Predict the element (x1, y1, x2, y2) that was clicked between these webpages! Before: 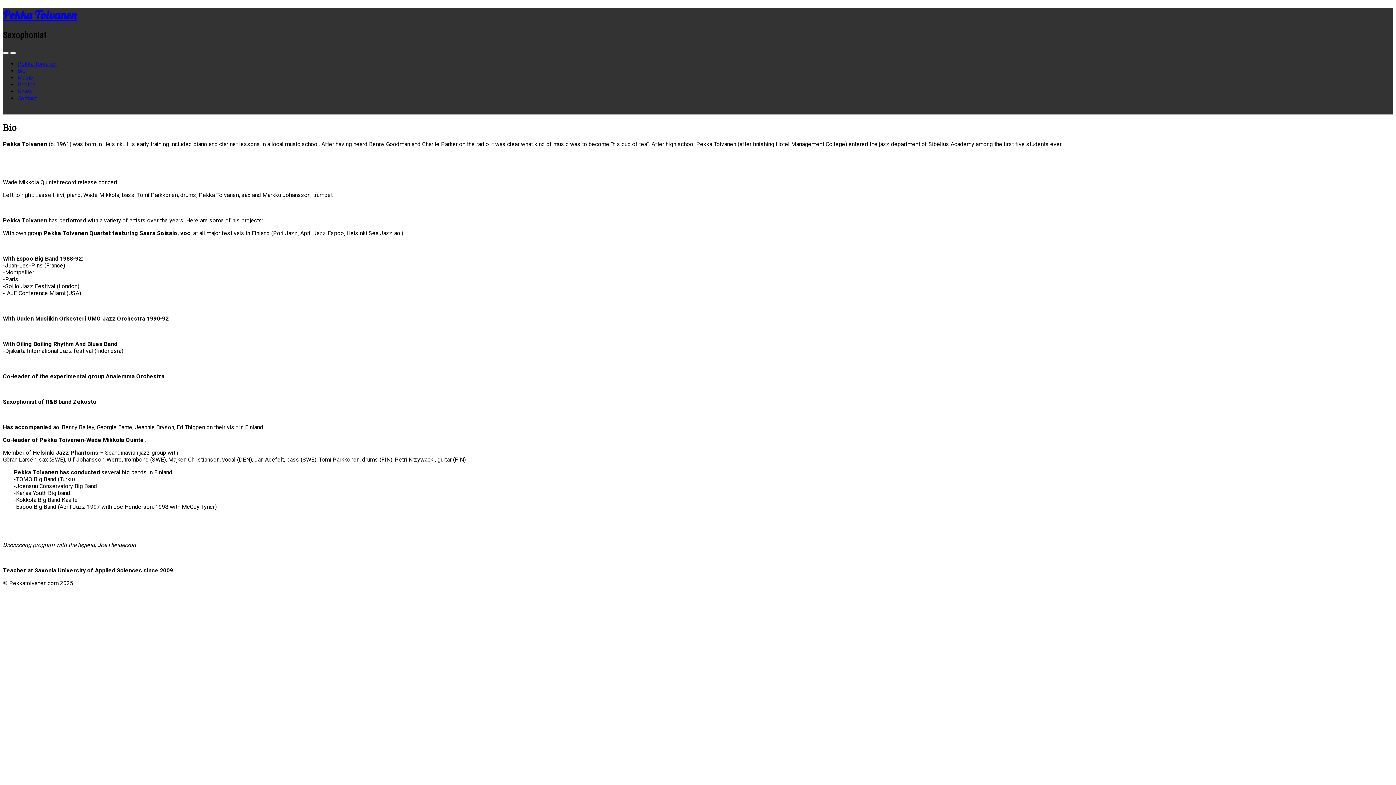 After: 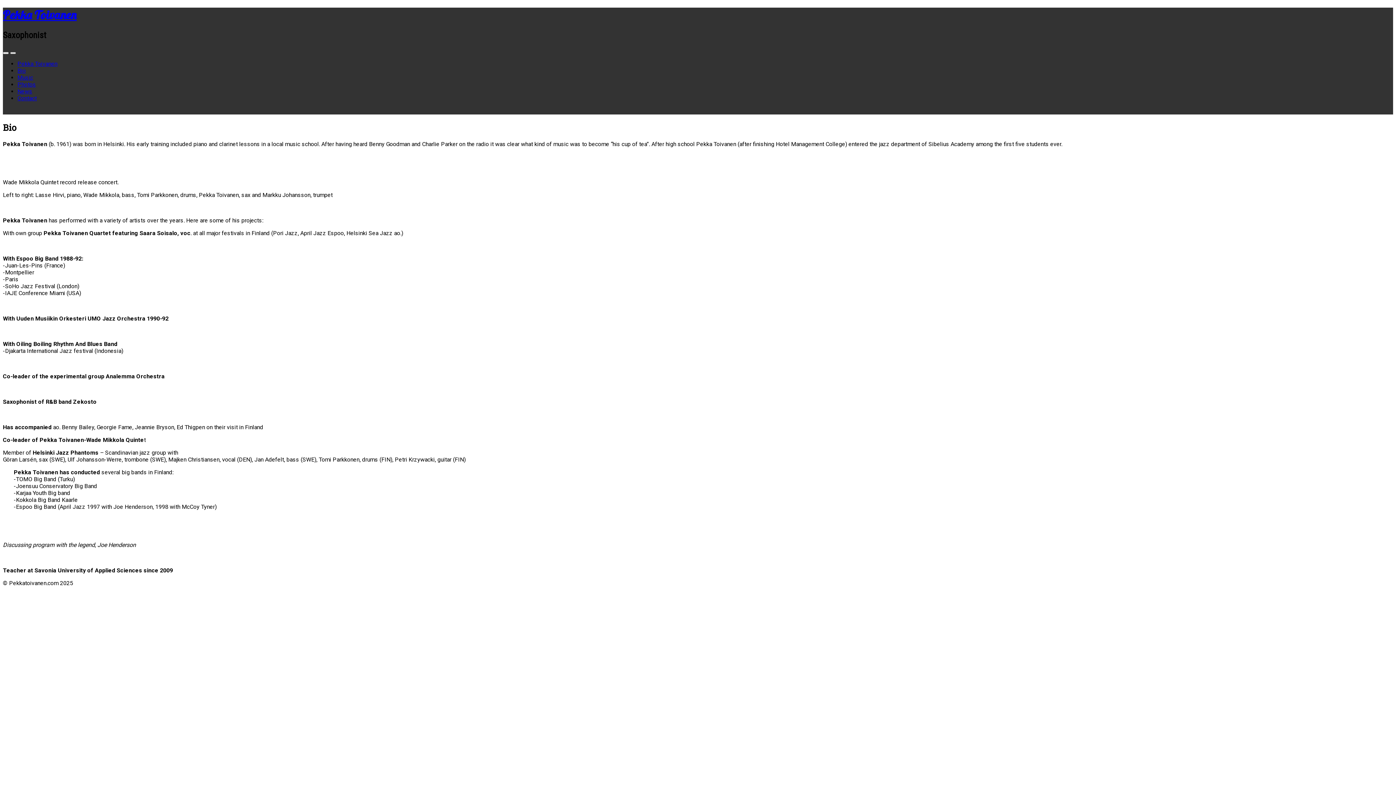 Action: bbox: (10, 51, 16, 54) label: Navigation Menu